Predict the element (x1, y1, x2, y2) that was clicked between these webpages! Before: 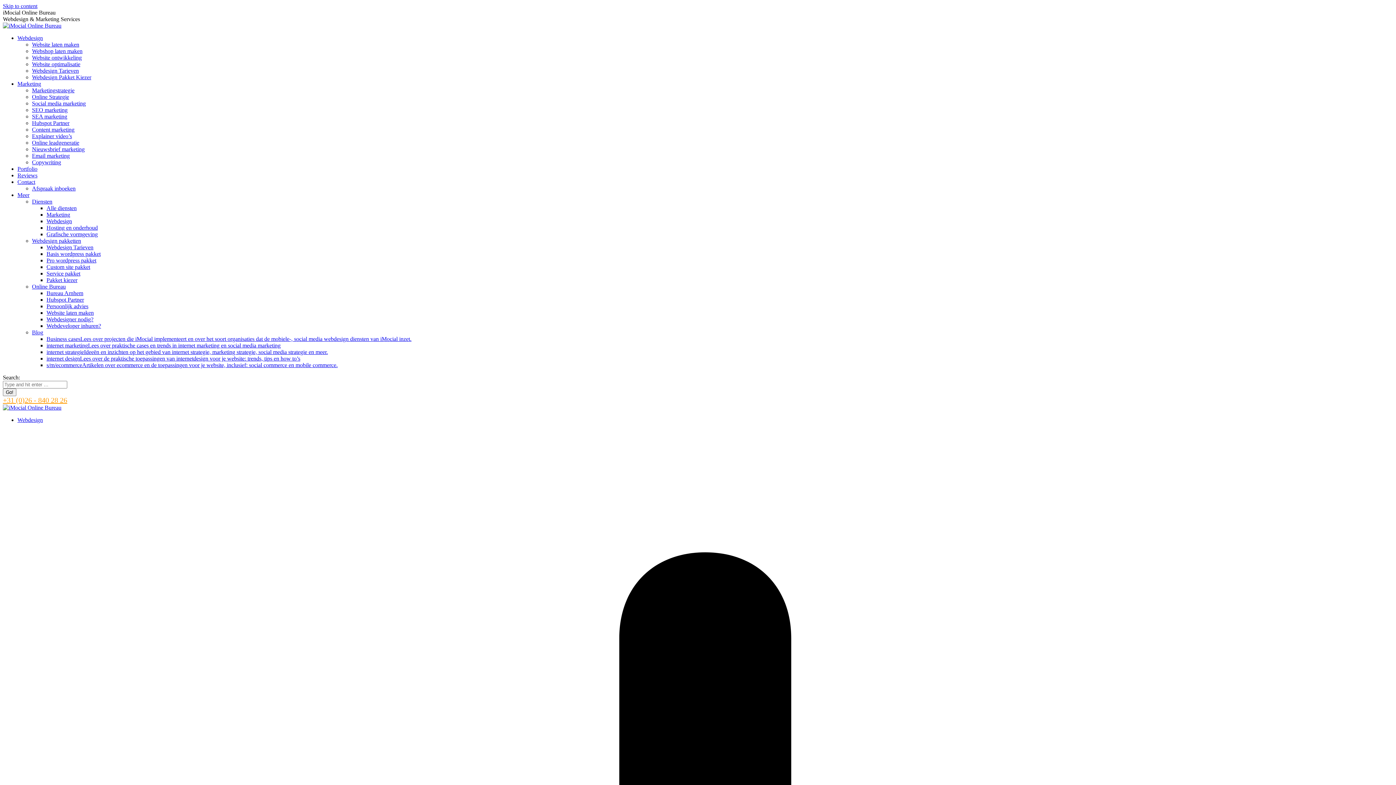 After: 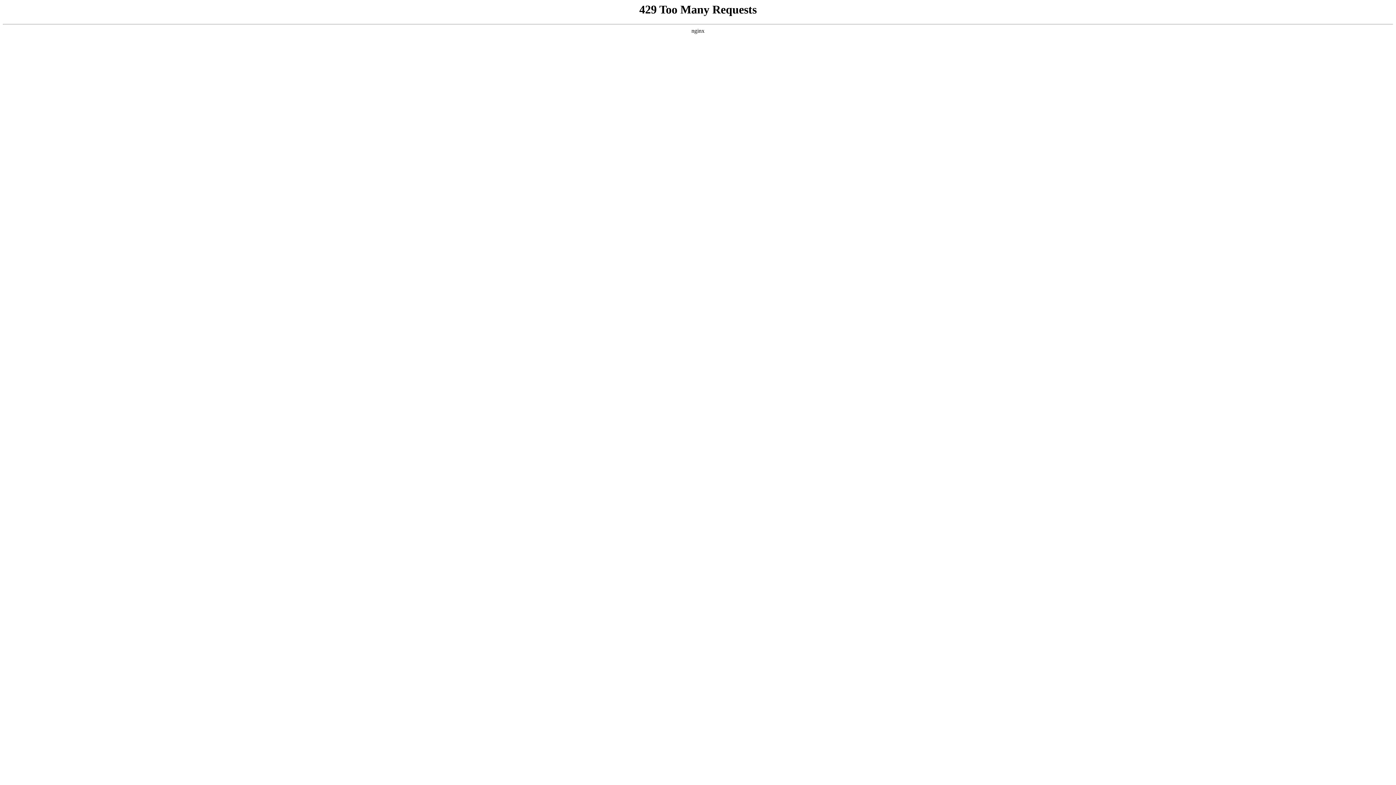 Action: bbox: (46, 250, 100, 257) label: Basis wordpress pakket